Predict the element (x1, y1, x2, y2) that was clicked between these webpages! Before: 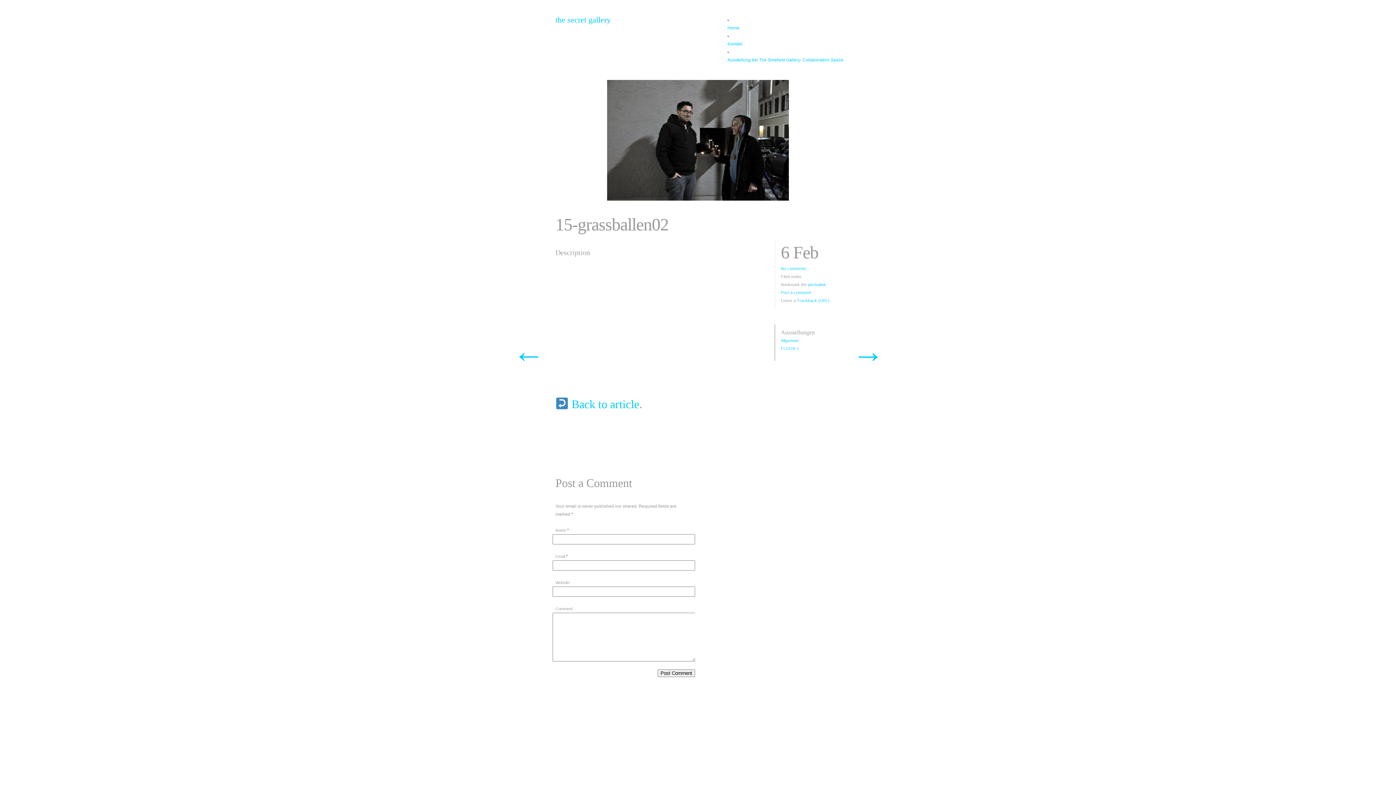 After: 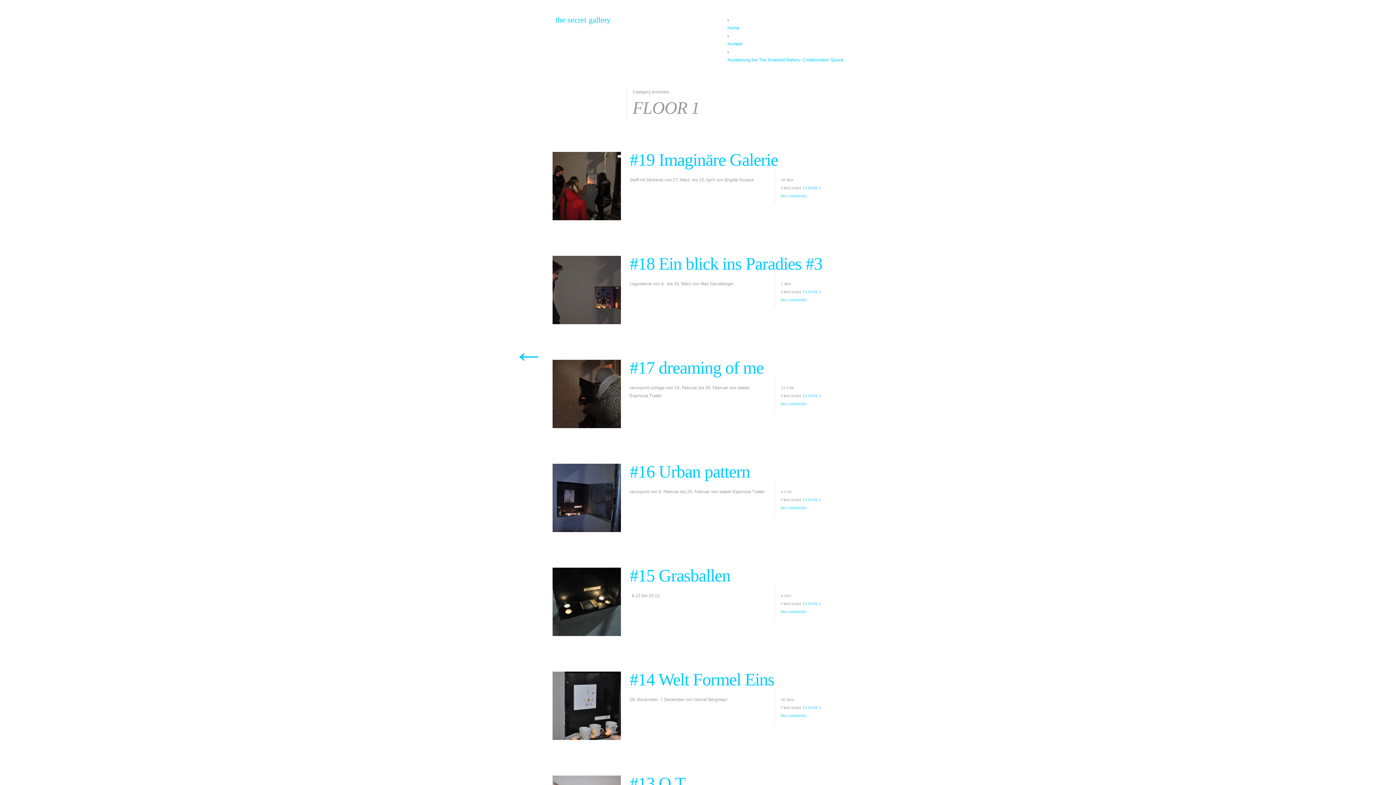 Action: label: FLOOR 1 bbox: (781, 346, 799, 350)